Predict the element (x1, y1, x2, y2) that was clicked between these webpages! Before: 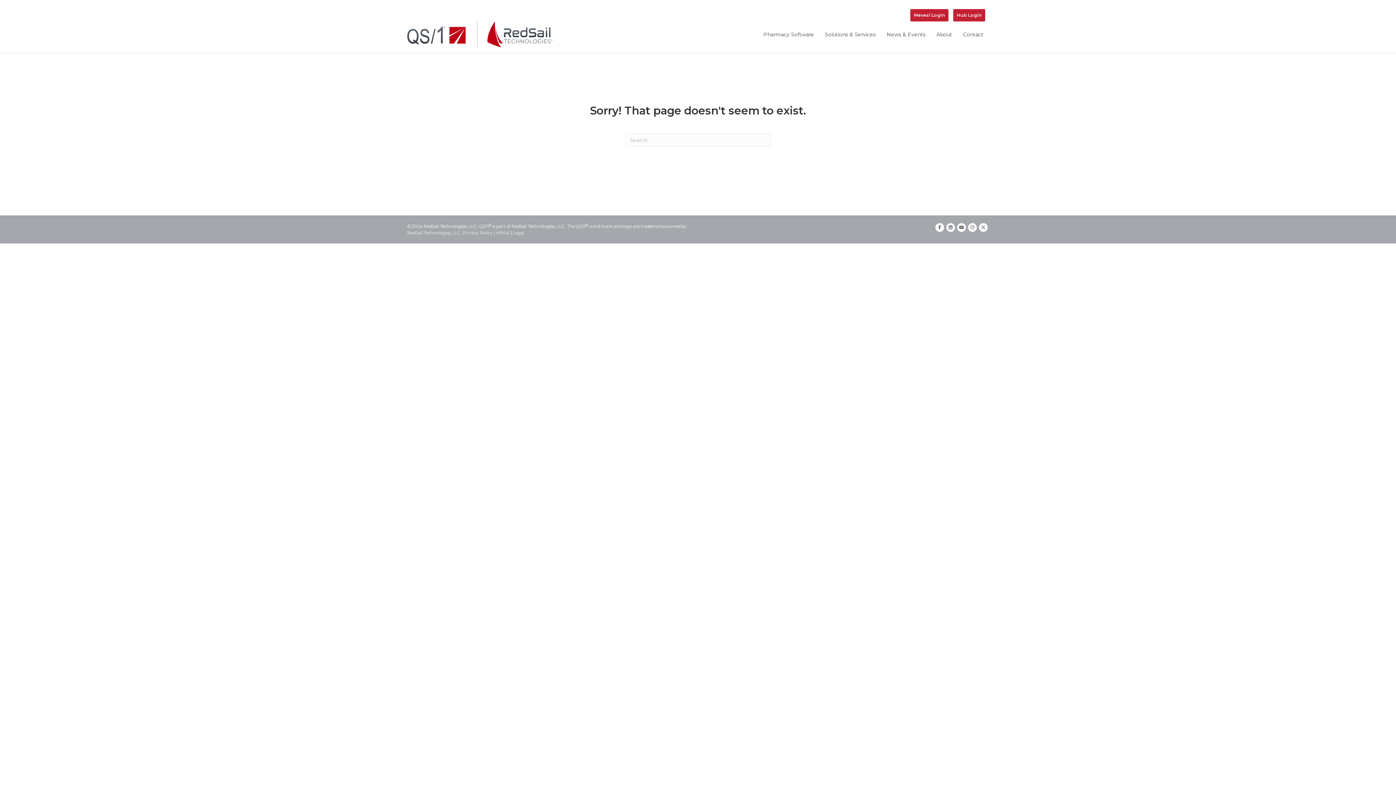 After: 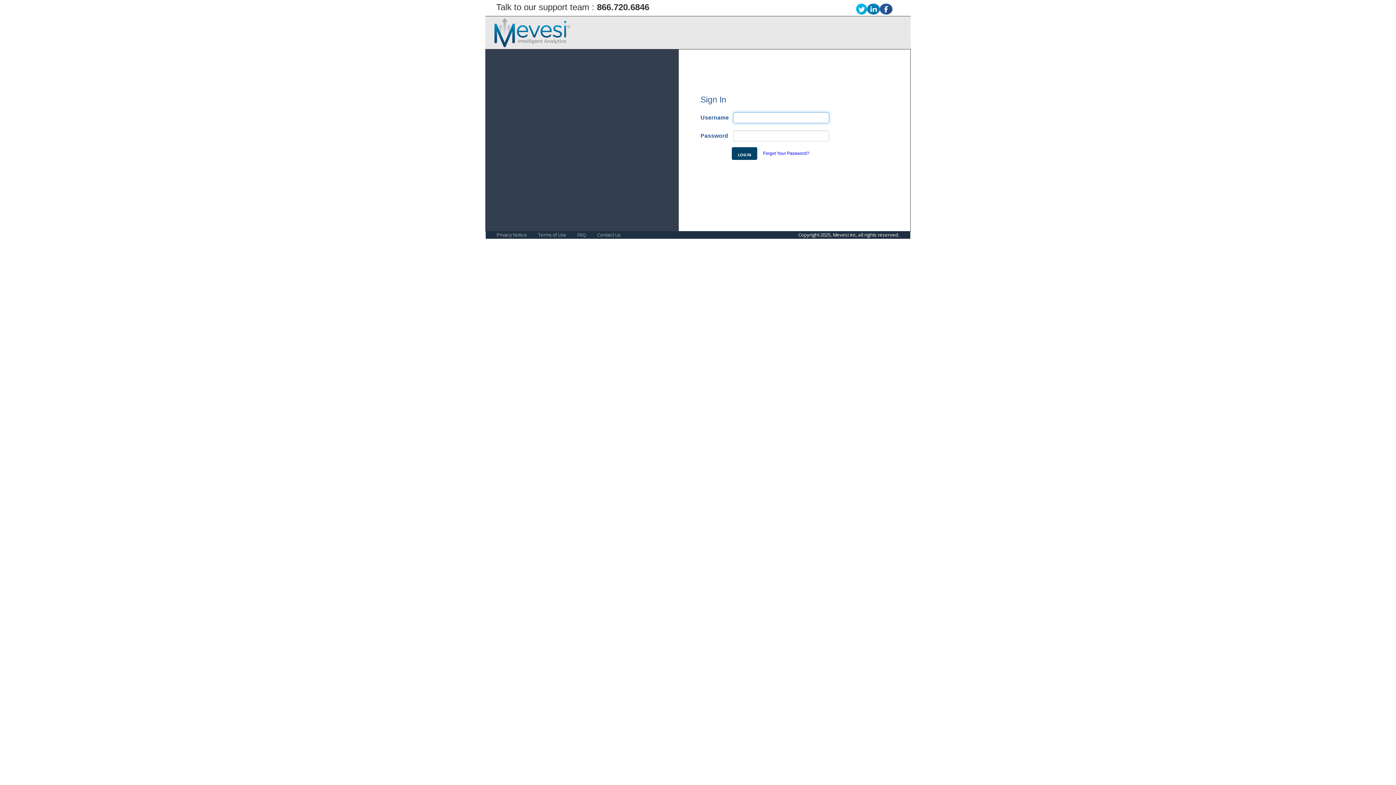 Action: label: Mevesi Login bbox: (910, 9, 948, 21)